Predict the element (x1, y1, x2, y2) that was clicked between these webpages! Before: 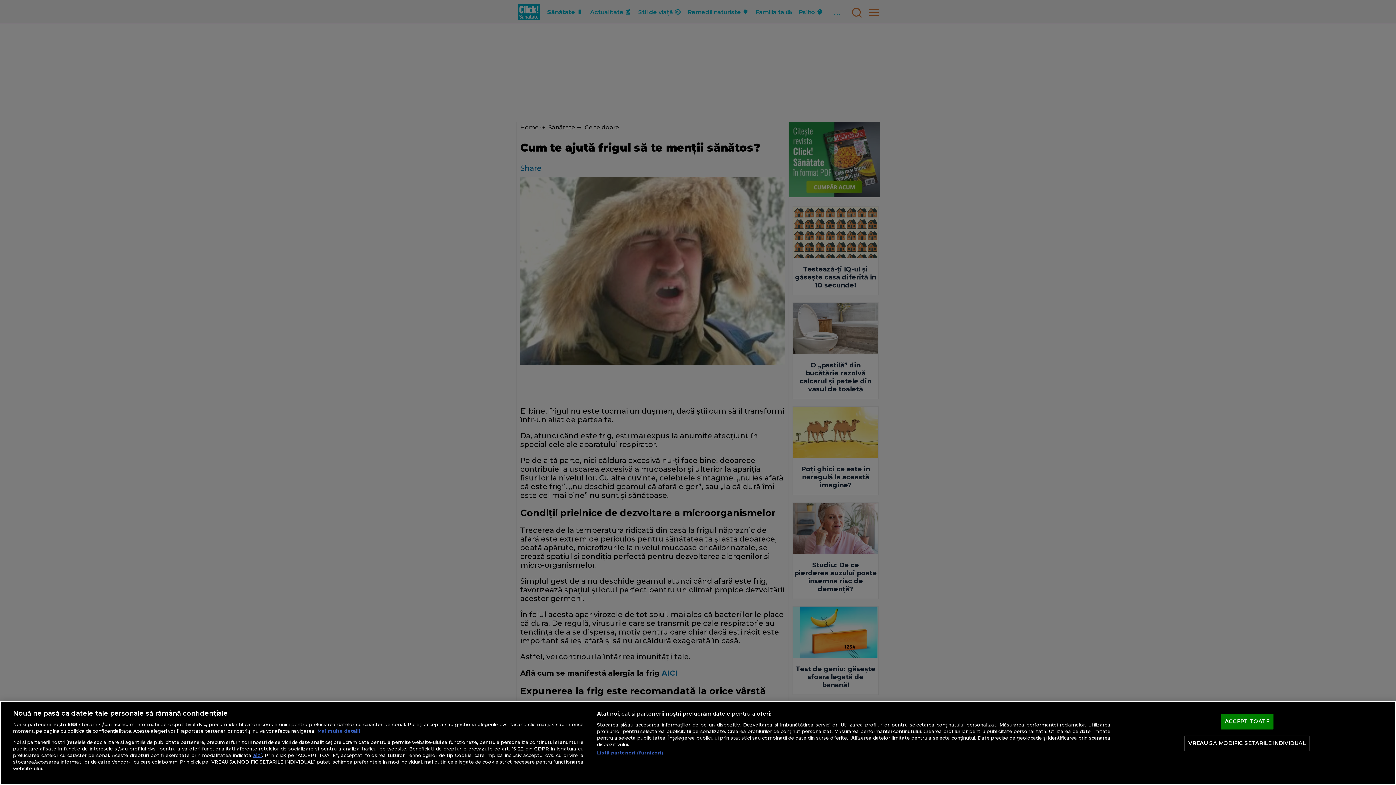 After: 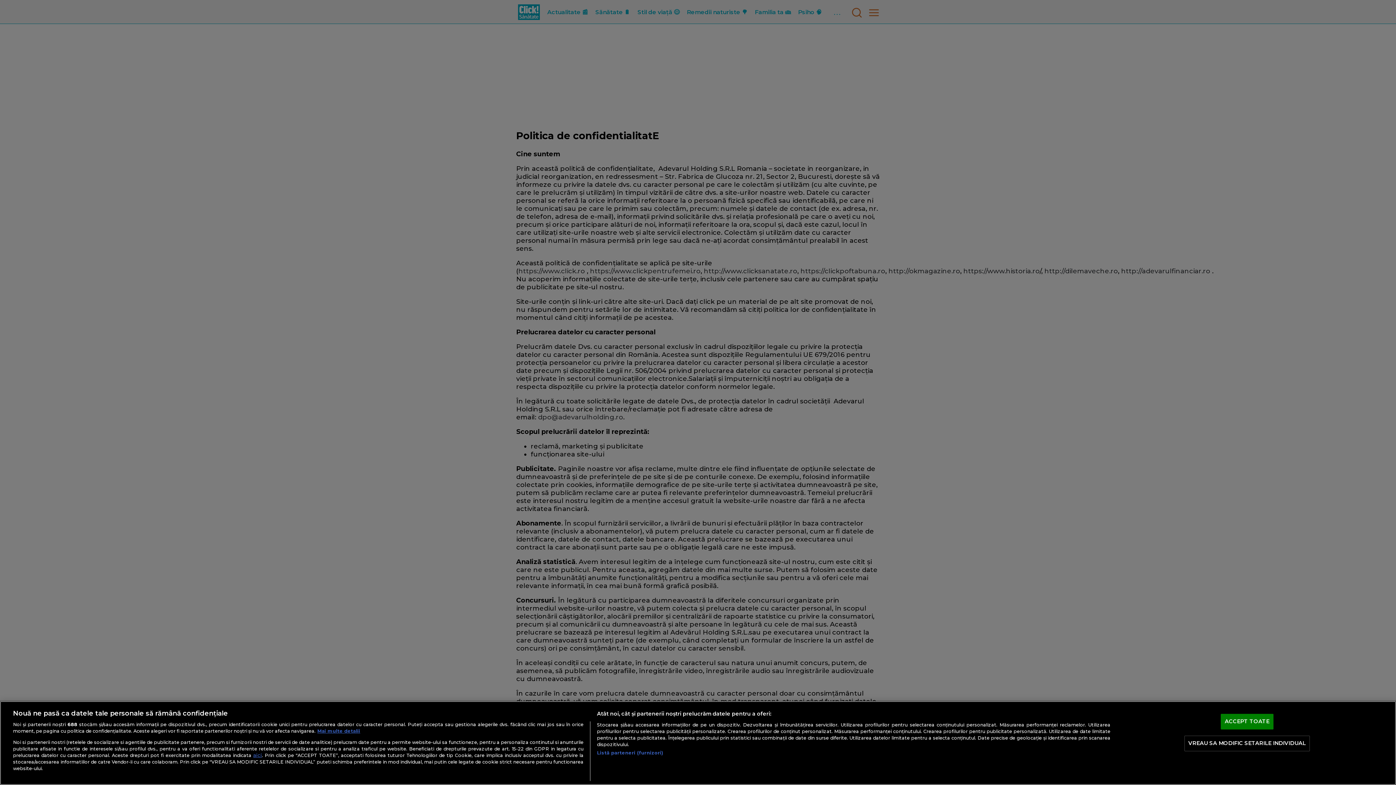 Action: label: aici bbox: (253, 752, 262, 758)